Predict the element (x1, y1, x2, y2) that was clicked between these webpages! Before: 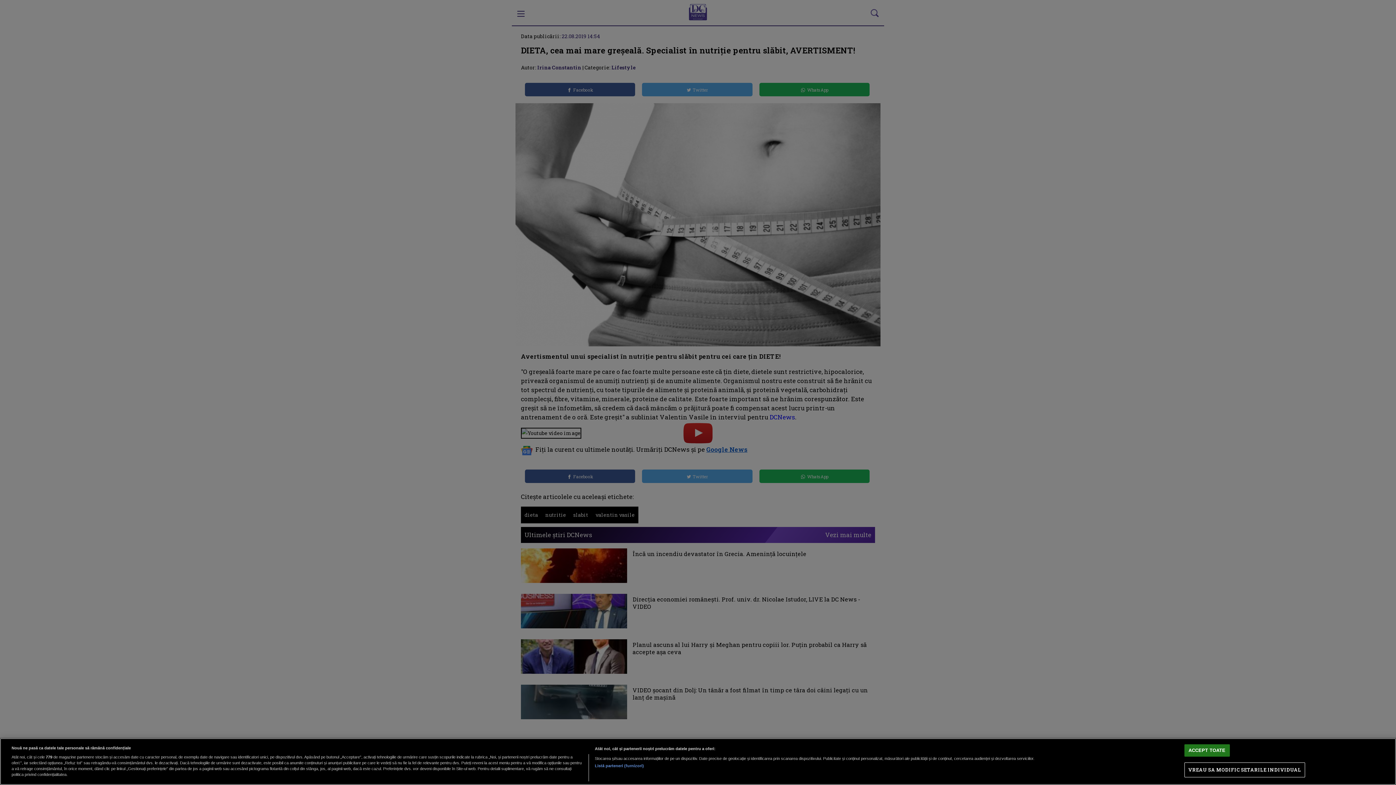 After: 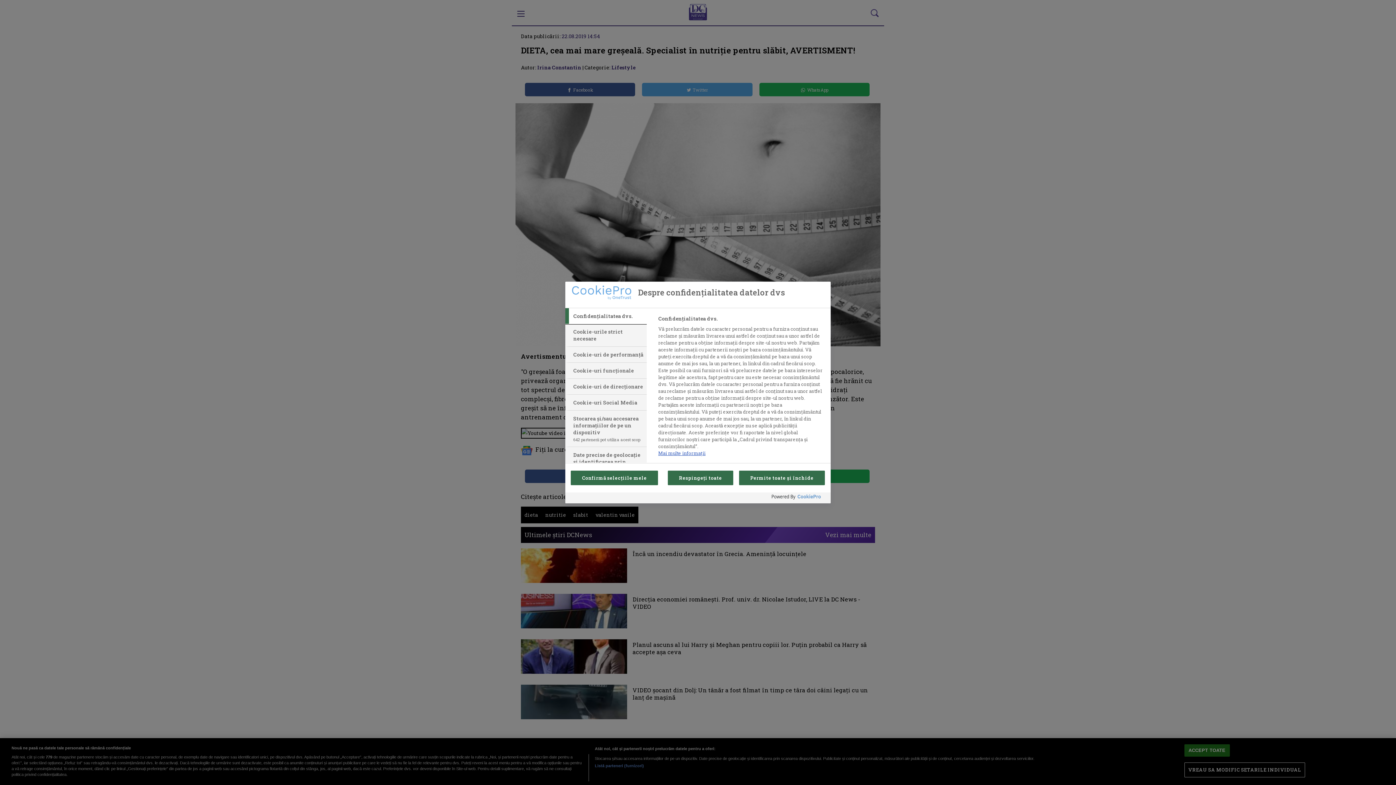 Action: label: VREAU SA MODIFIC SETARILE INDIVIDUAL bbox: (1184, 763, 1305, 777)